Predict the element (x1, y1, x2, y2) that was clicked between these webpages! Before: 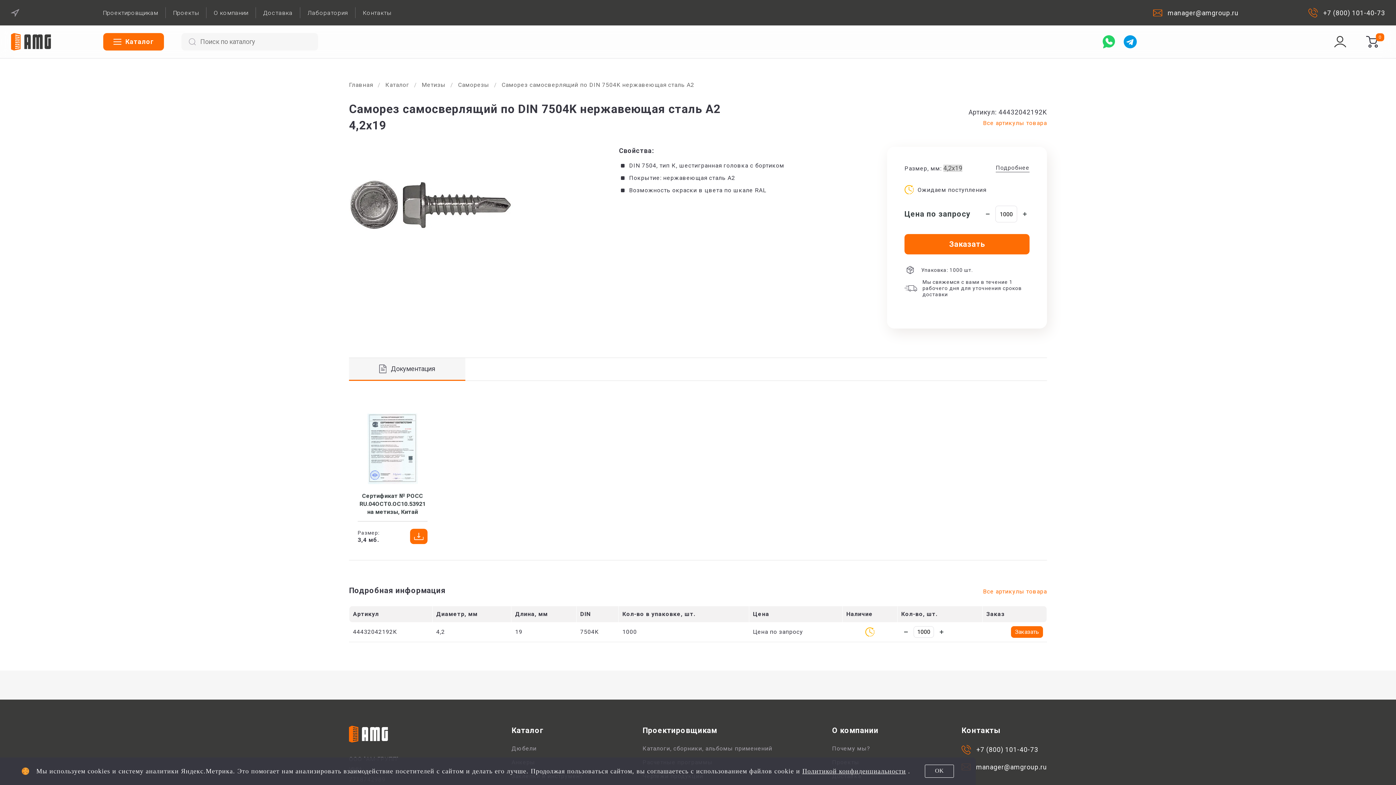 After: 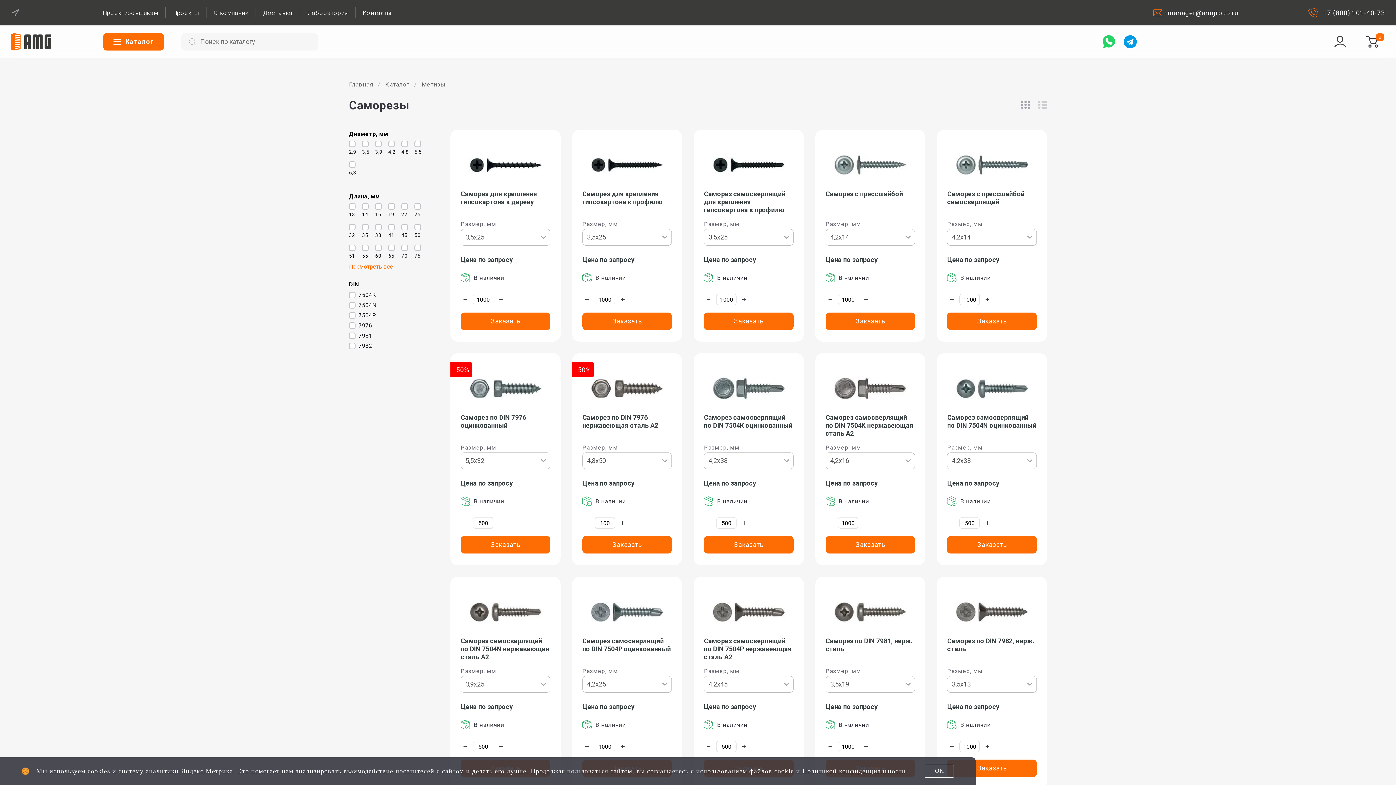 Action: label: Саморезы bbox: (458, 81, 489, 88)